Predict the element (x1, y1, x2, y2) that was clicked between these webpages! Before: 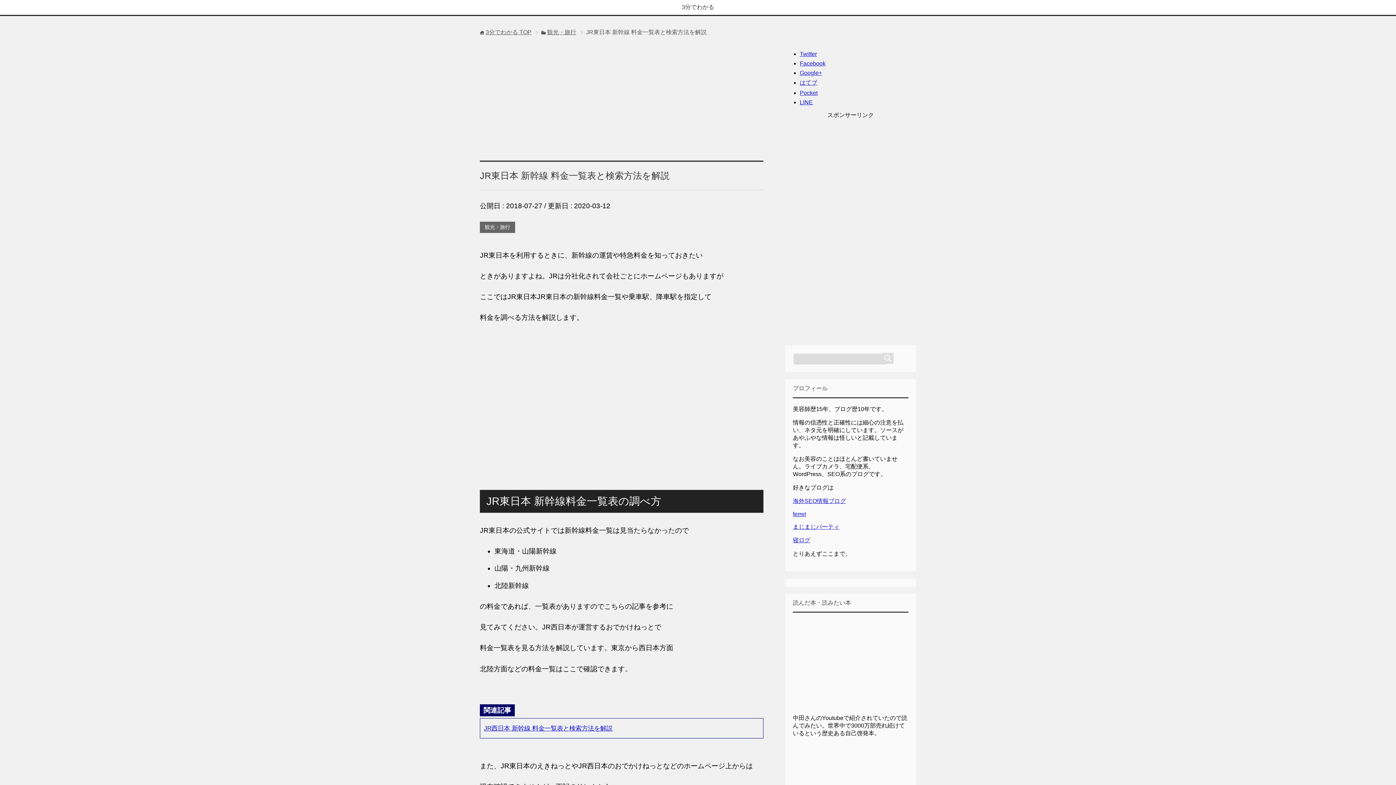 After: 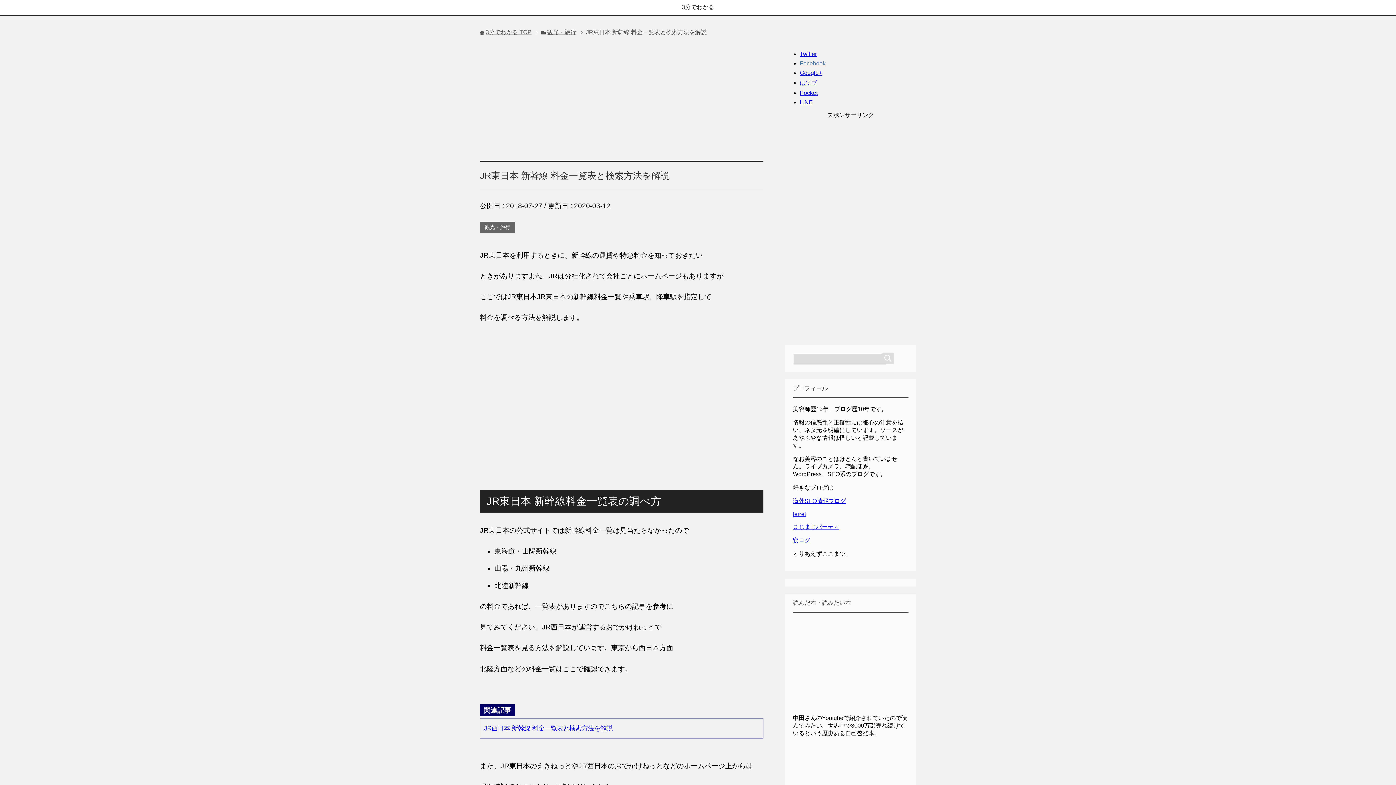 Action: bbox: (800, 60, 825, 66) label: Facebook